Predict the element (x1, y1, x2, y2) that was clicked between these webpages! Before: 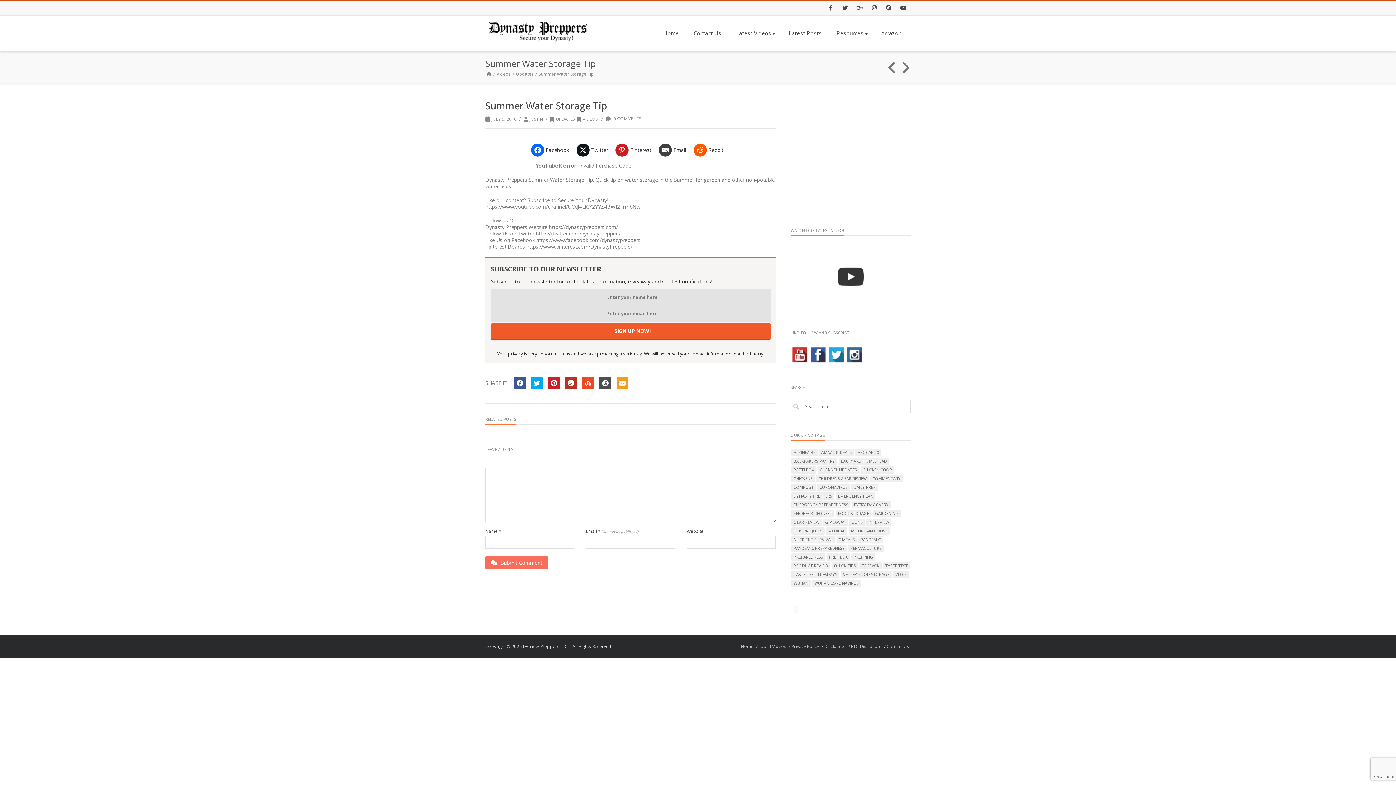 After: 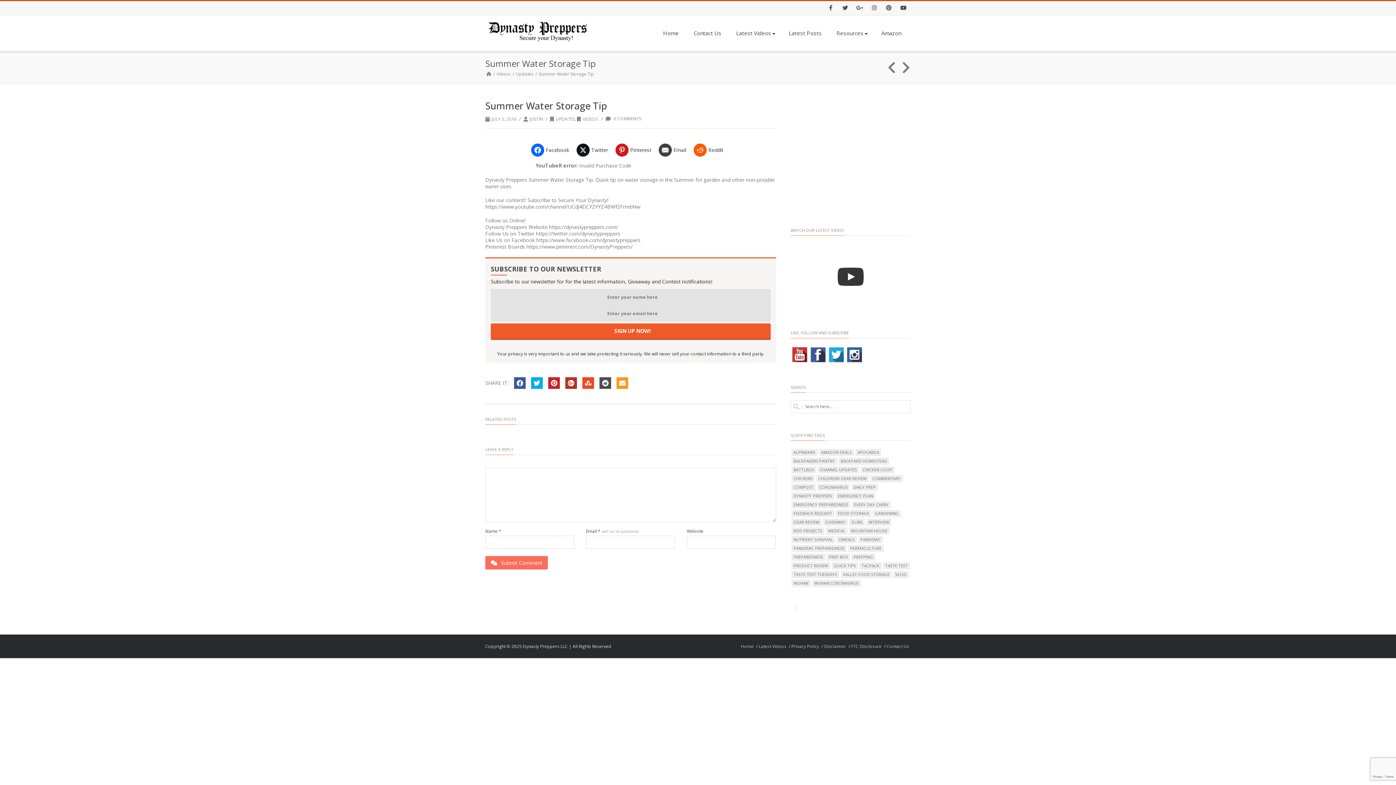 Action: bbox: (809, 358, 827, 365)